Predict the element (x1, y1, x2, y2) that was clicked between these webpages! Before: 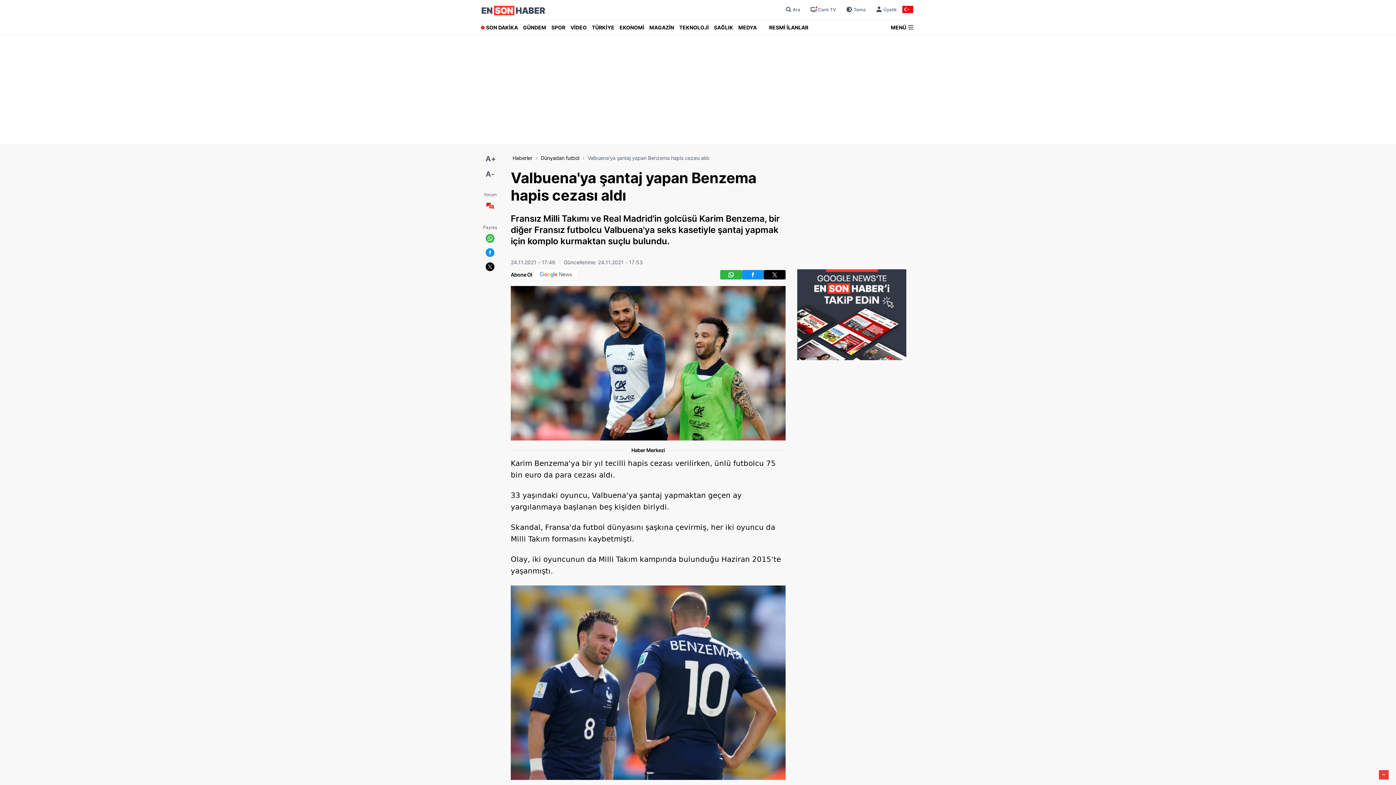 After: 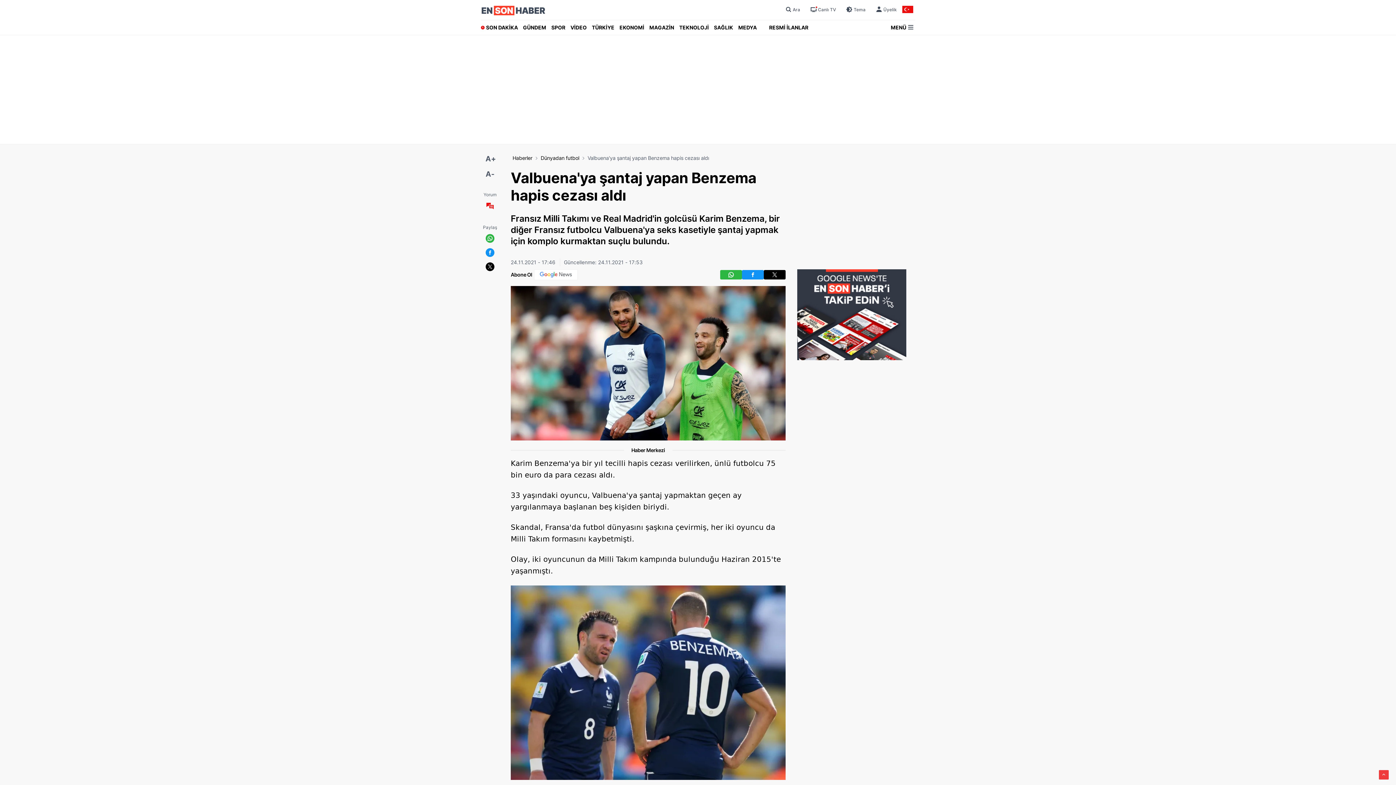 Action: bbox: (720, 270, 742, 279)